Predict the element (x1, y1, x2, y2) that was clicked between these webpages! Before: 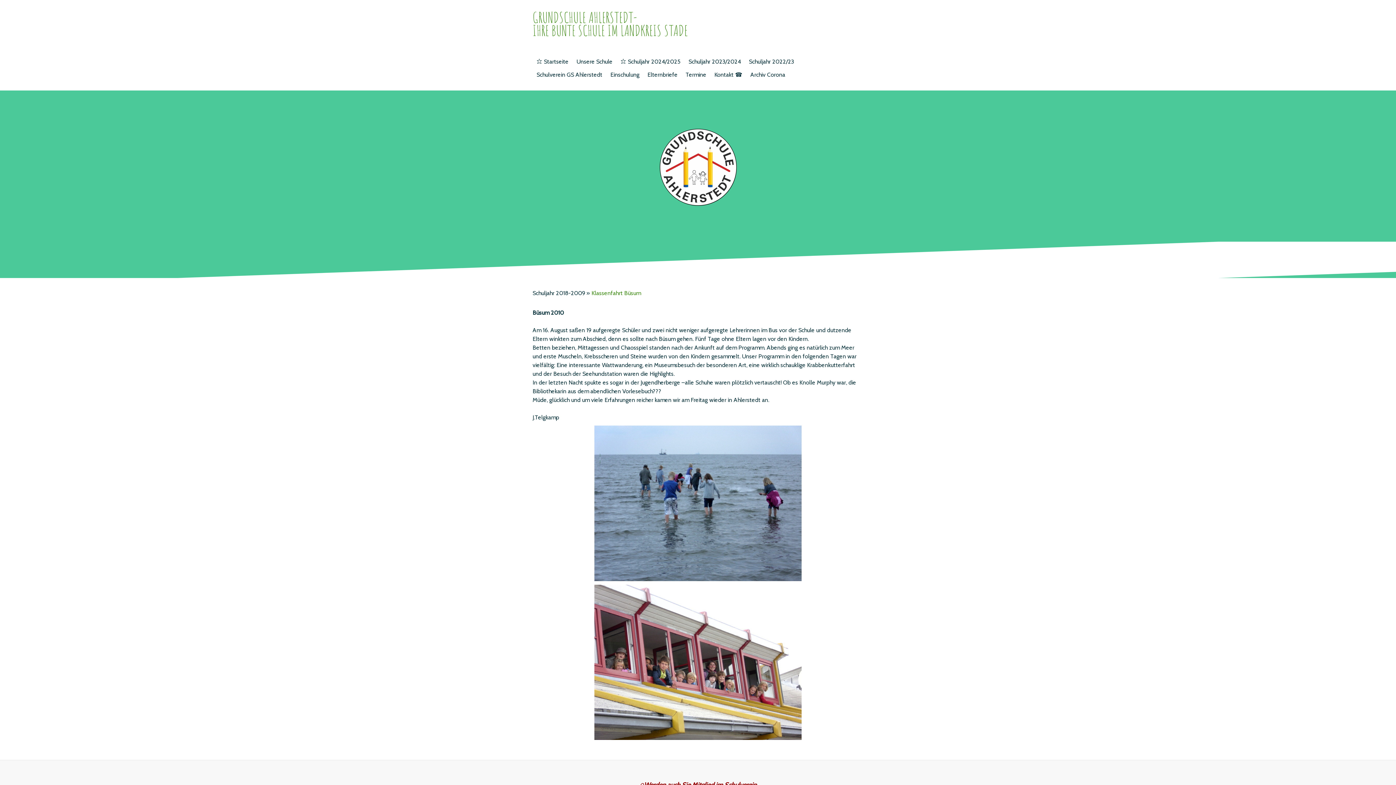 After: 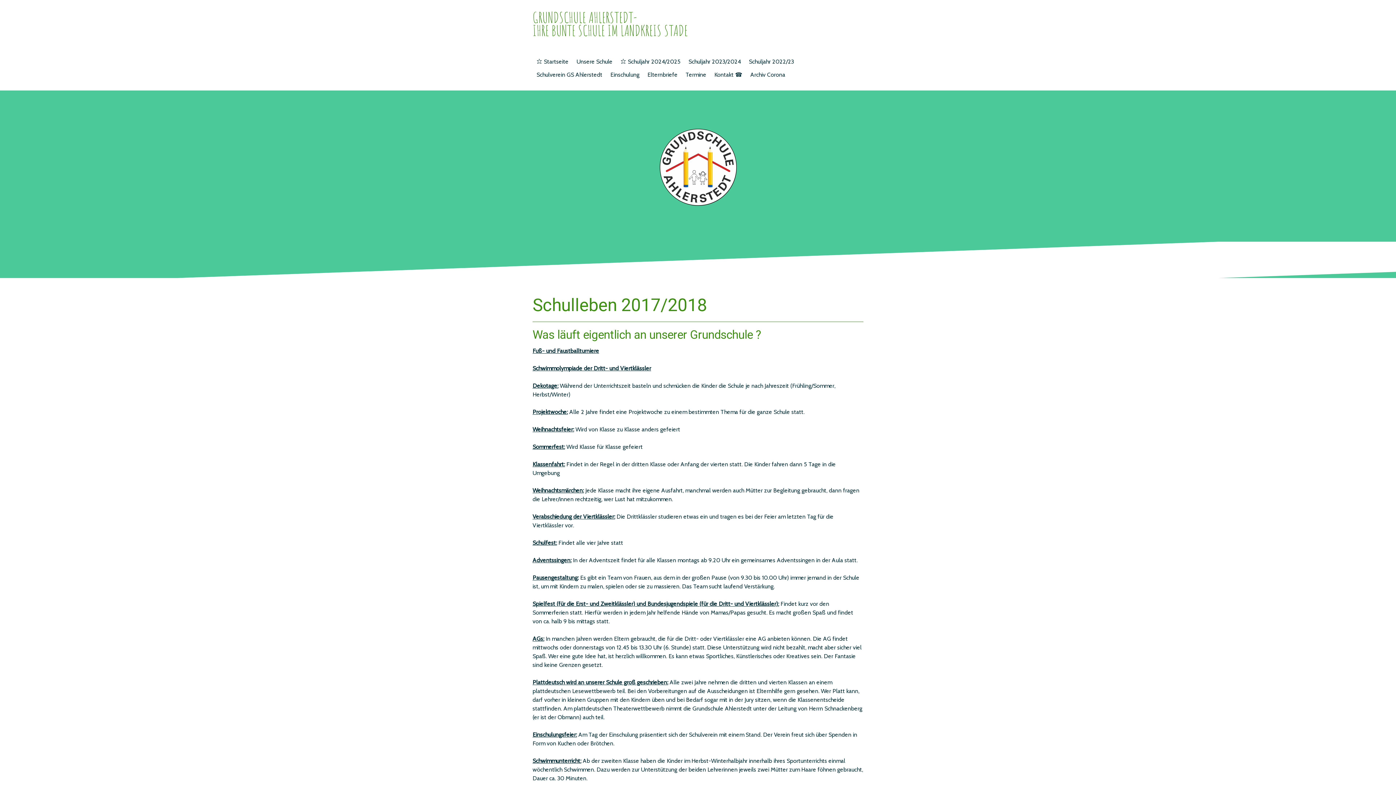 Action: bbox: (532, 287, 591, 299) label: Schuljahr 2018-2009